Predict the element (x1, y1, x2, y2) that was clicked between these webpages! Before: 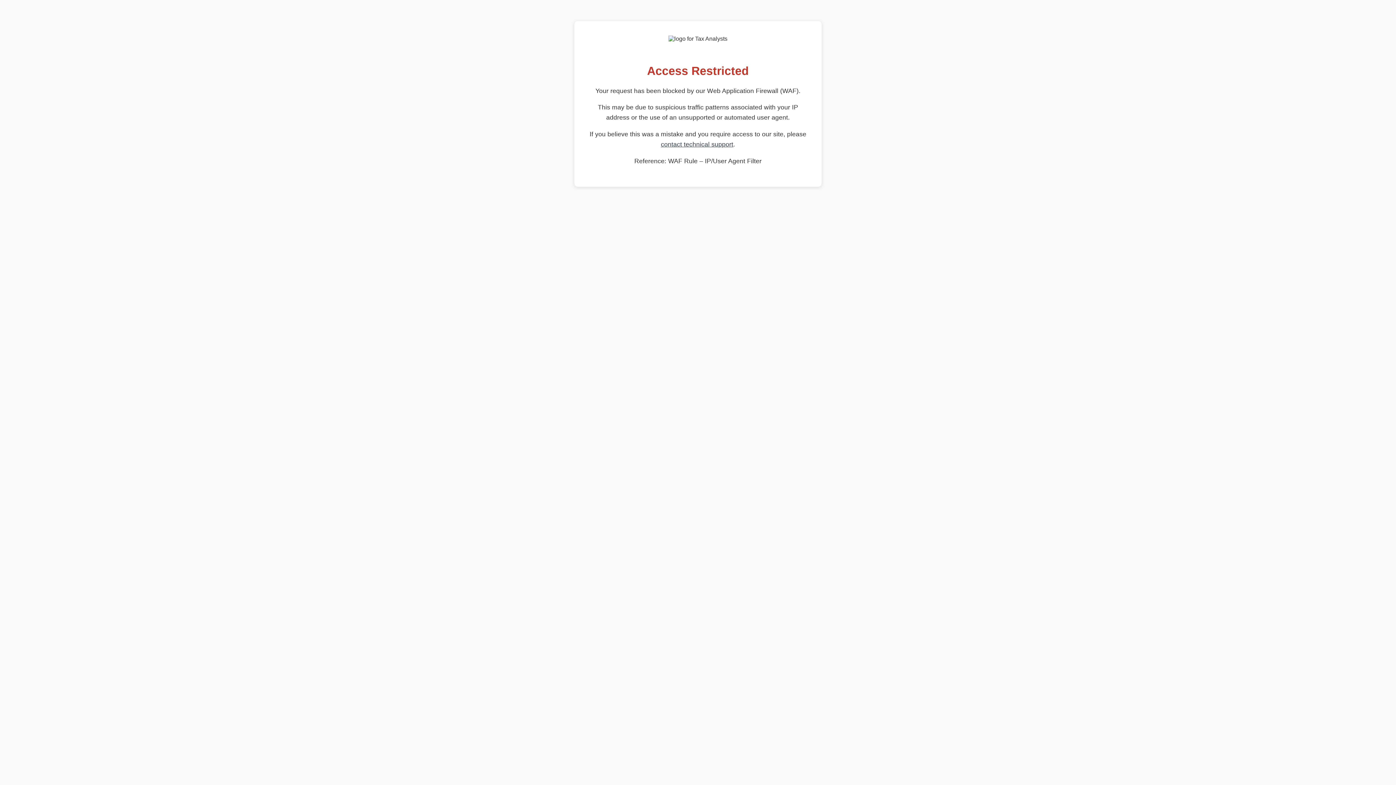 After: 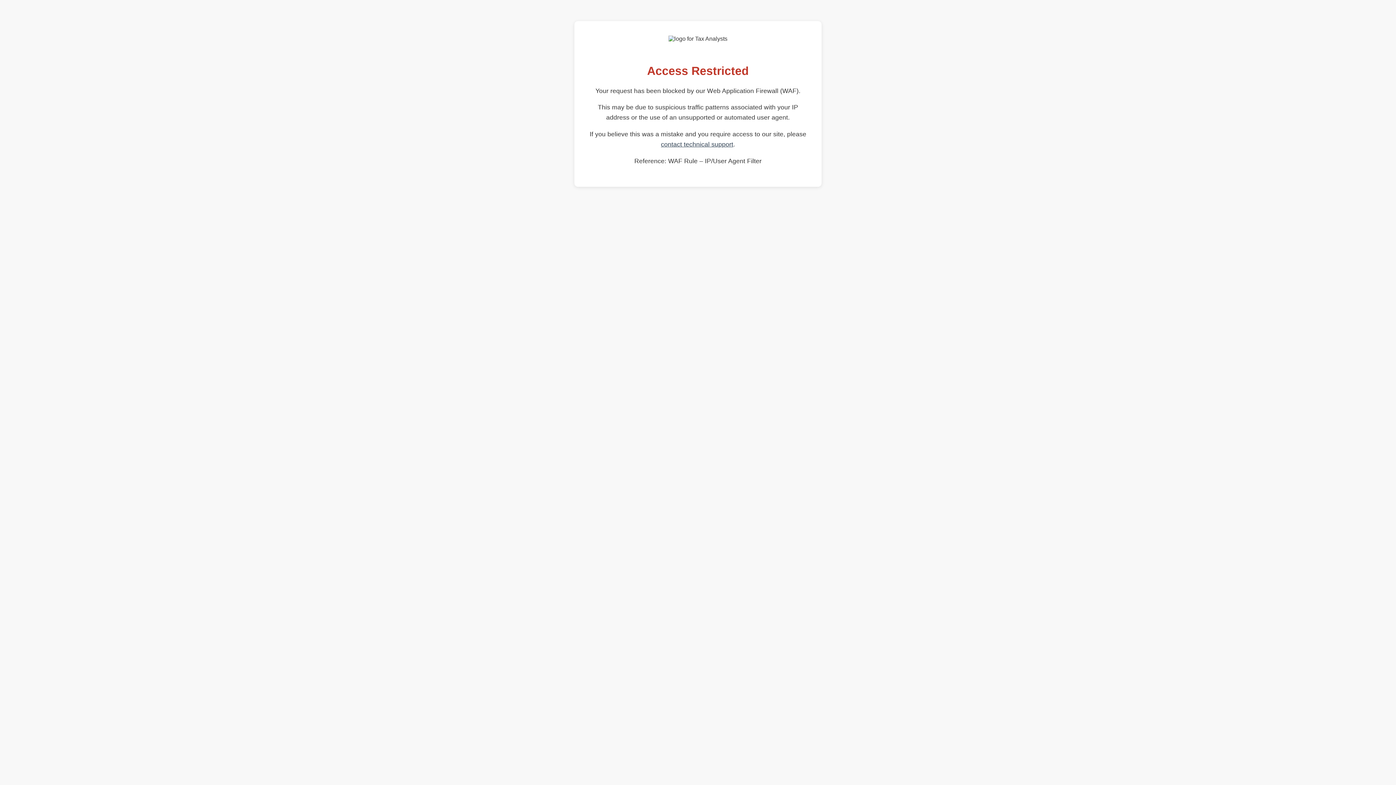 Action: label: contact technical support bbox: (661, 140, 733, 148)